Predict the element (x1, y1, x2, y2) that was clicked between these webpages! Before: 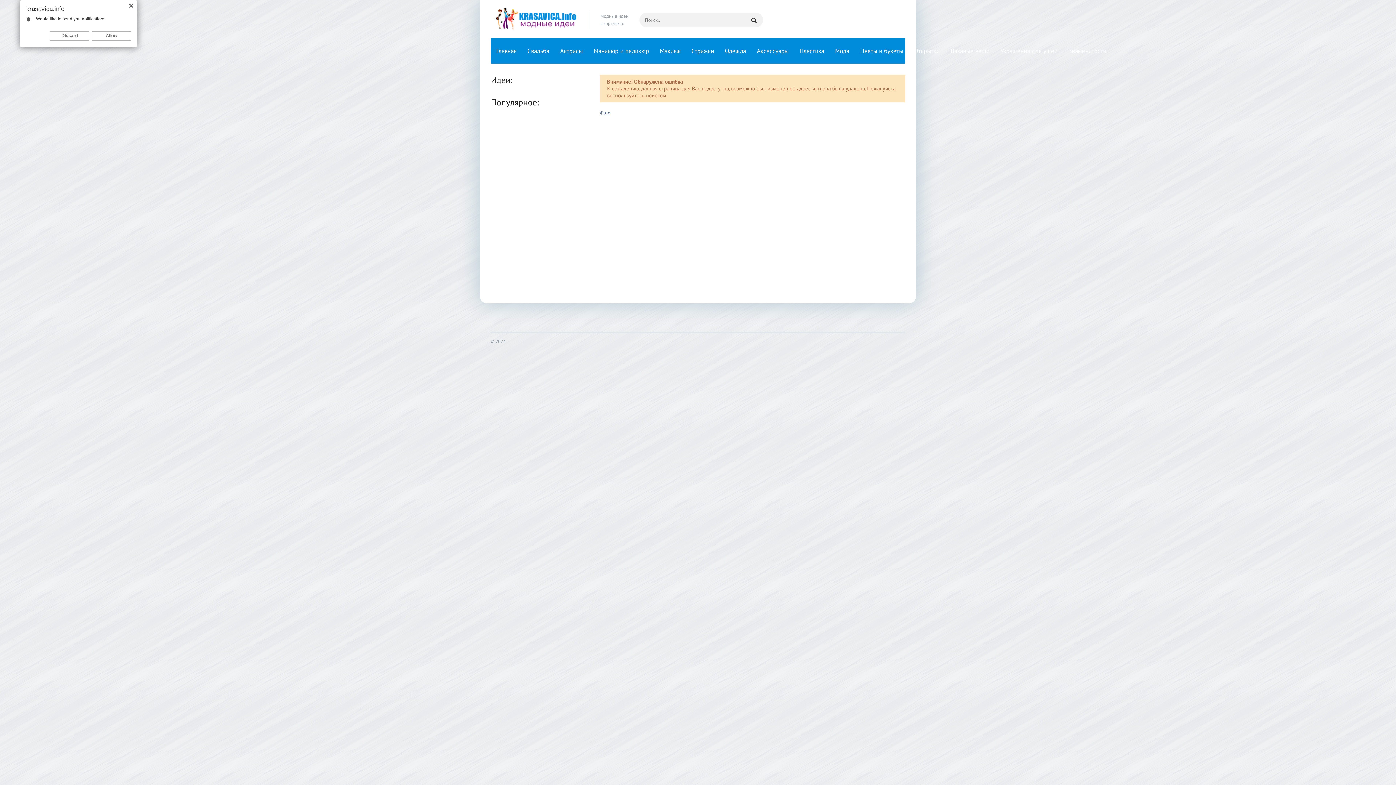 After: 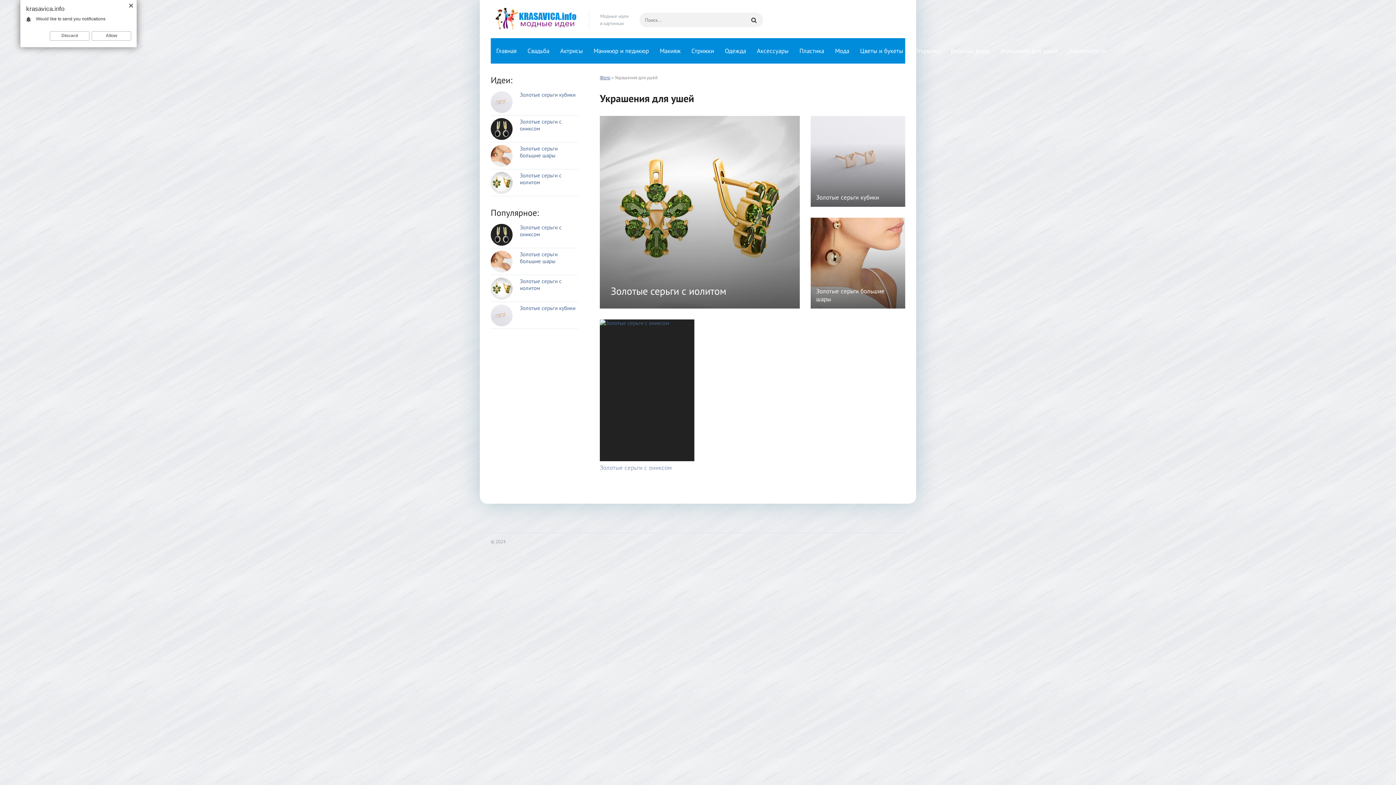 Action: label: Украшения для ушей bbox: (995, 38, 1063, 63)